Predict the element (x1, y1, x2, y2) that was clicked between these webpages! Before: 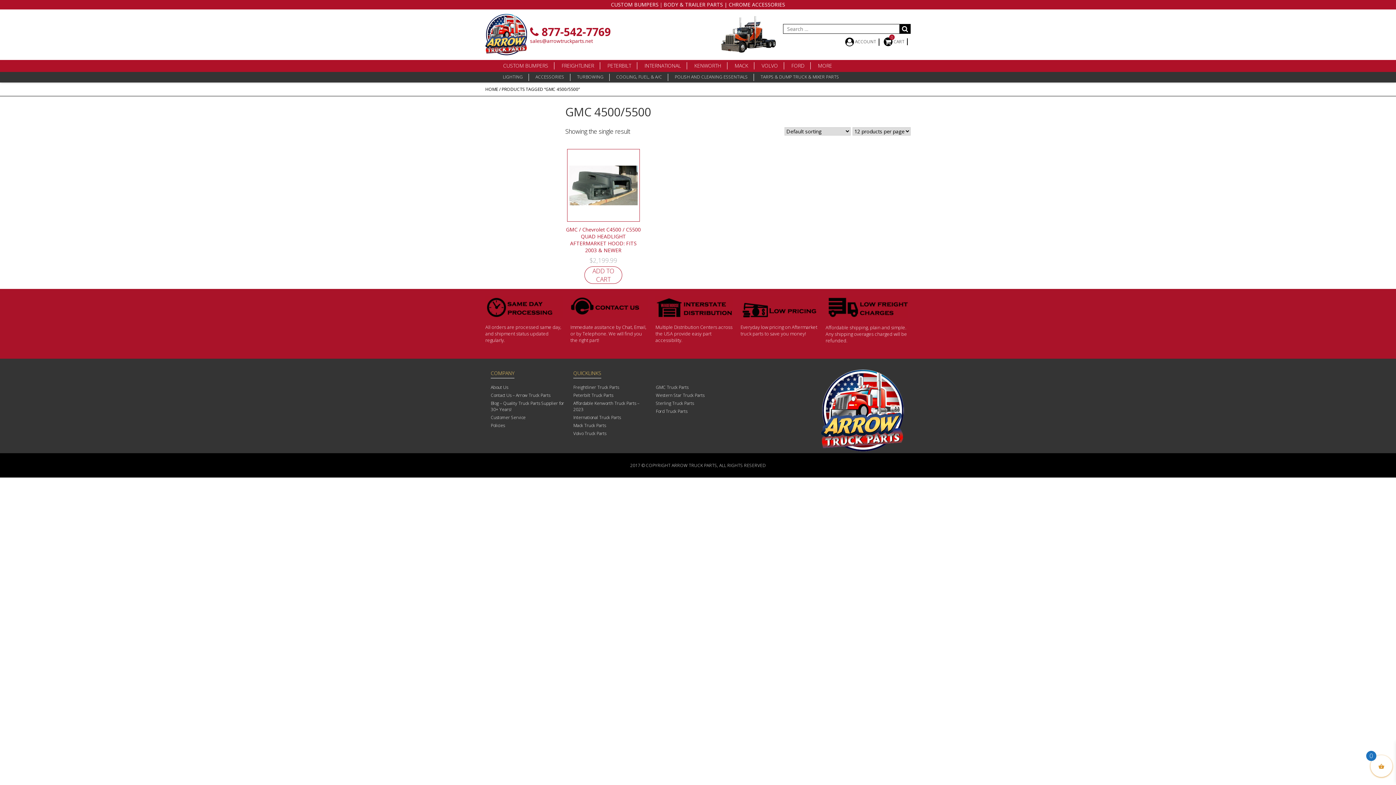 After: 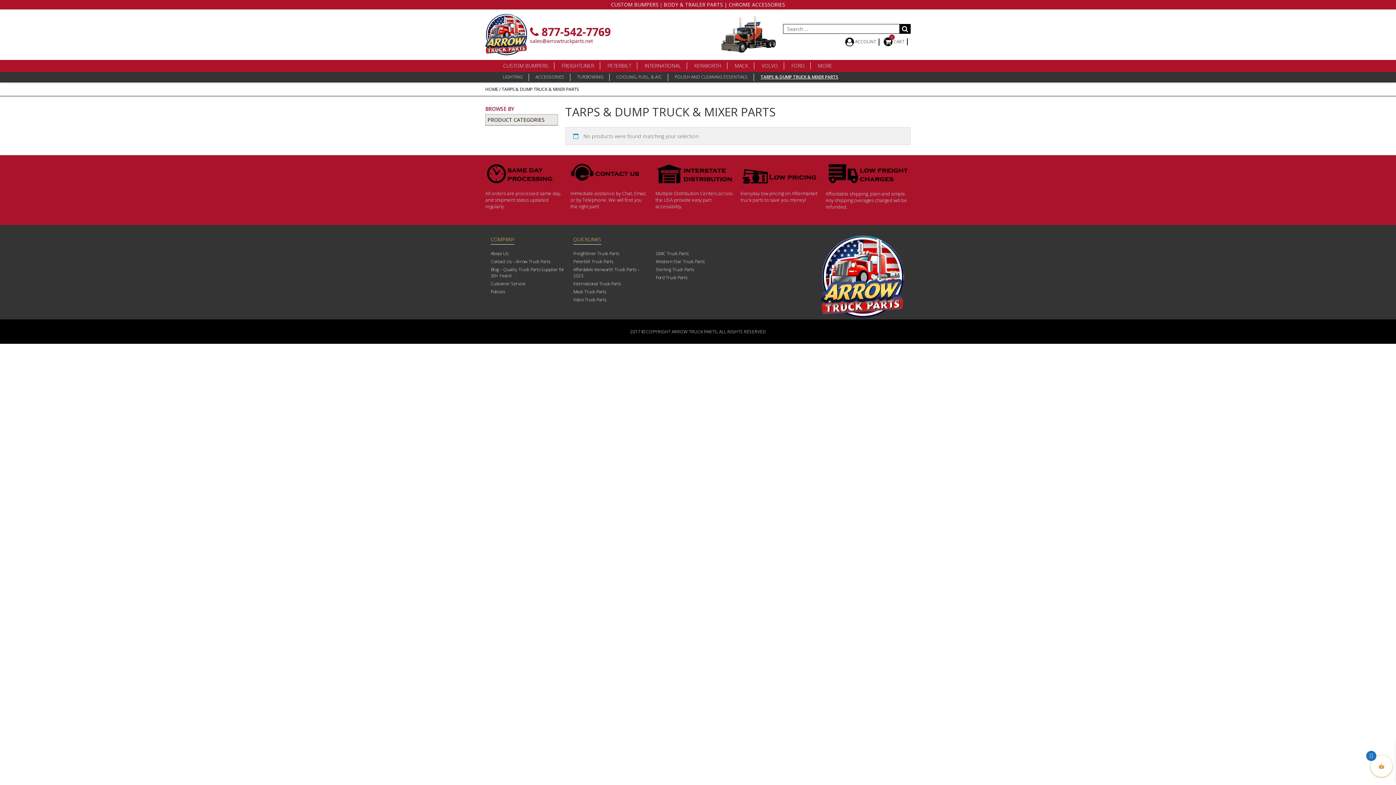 Action: bbox: (756, 71, 845, 82) label: TARPS & DUMP TRUCK & MIXER PARTS